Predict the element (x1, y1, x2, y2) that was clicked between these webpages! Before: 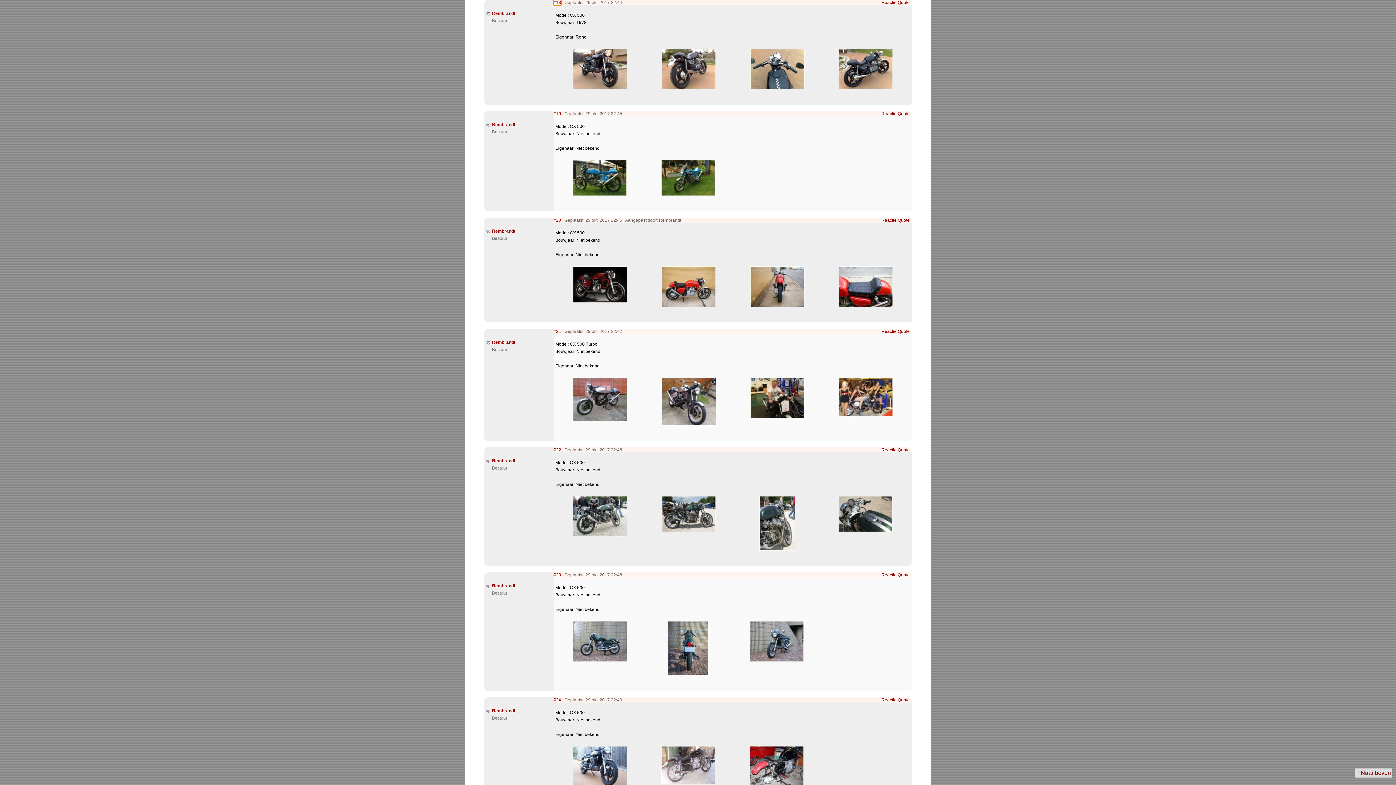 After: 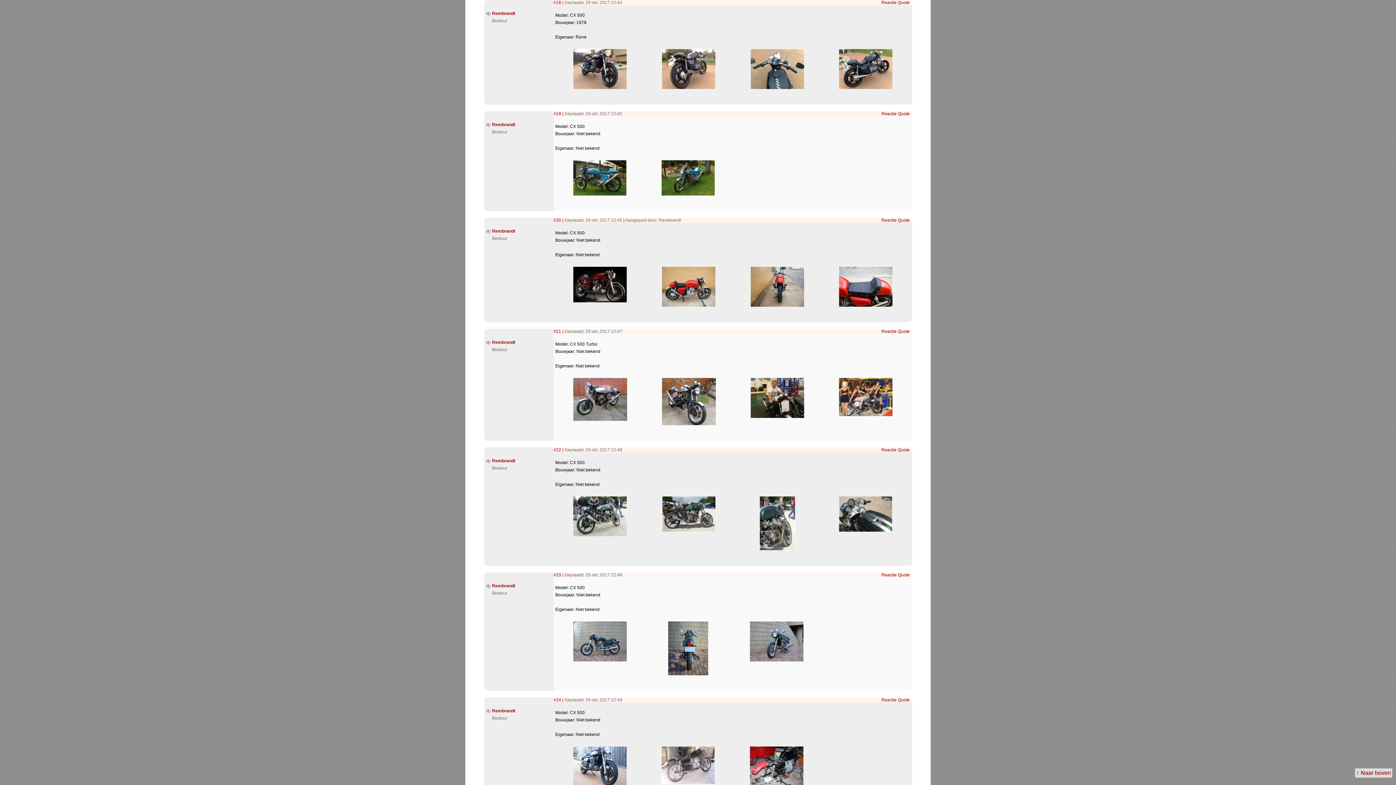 Action: bbox: (661, 303, 716, 308)